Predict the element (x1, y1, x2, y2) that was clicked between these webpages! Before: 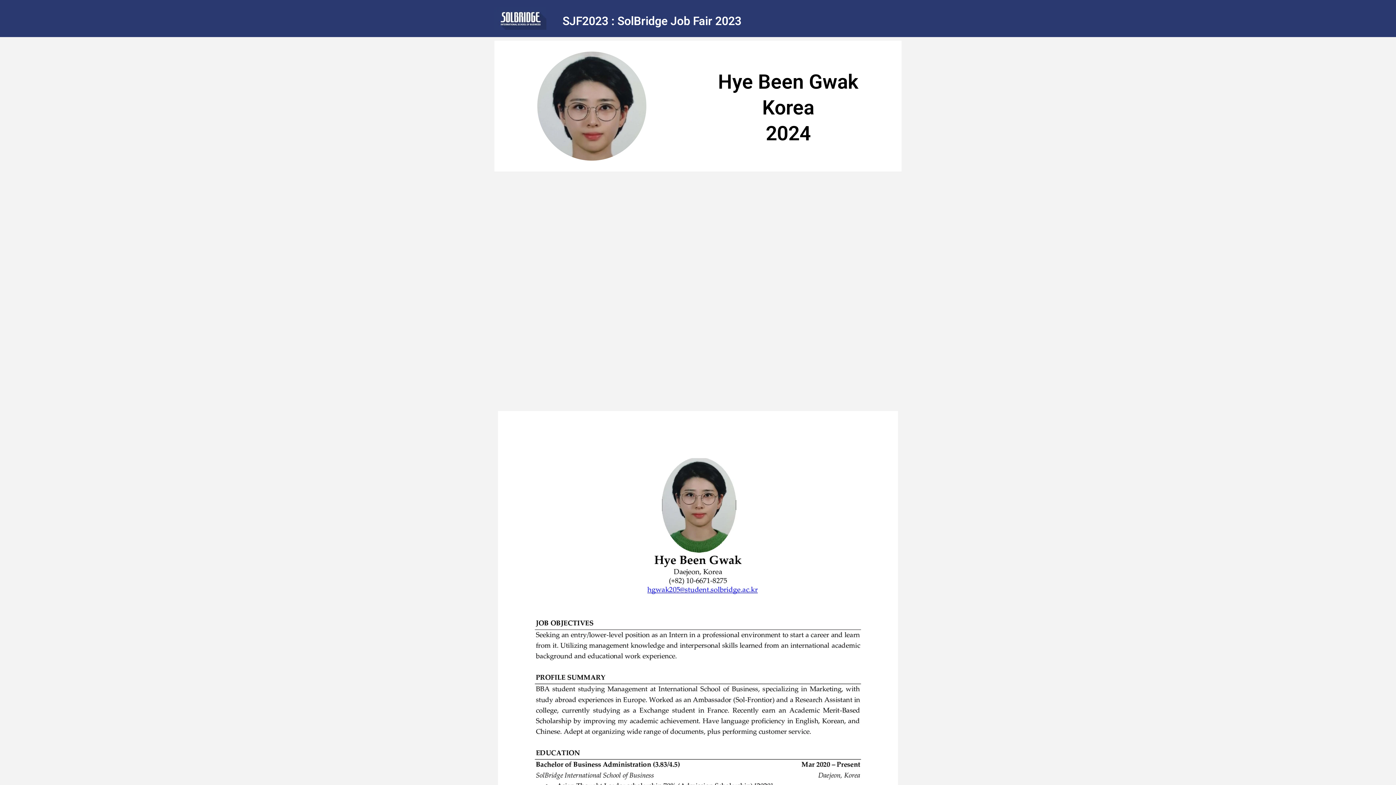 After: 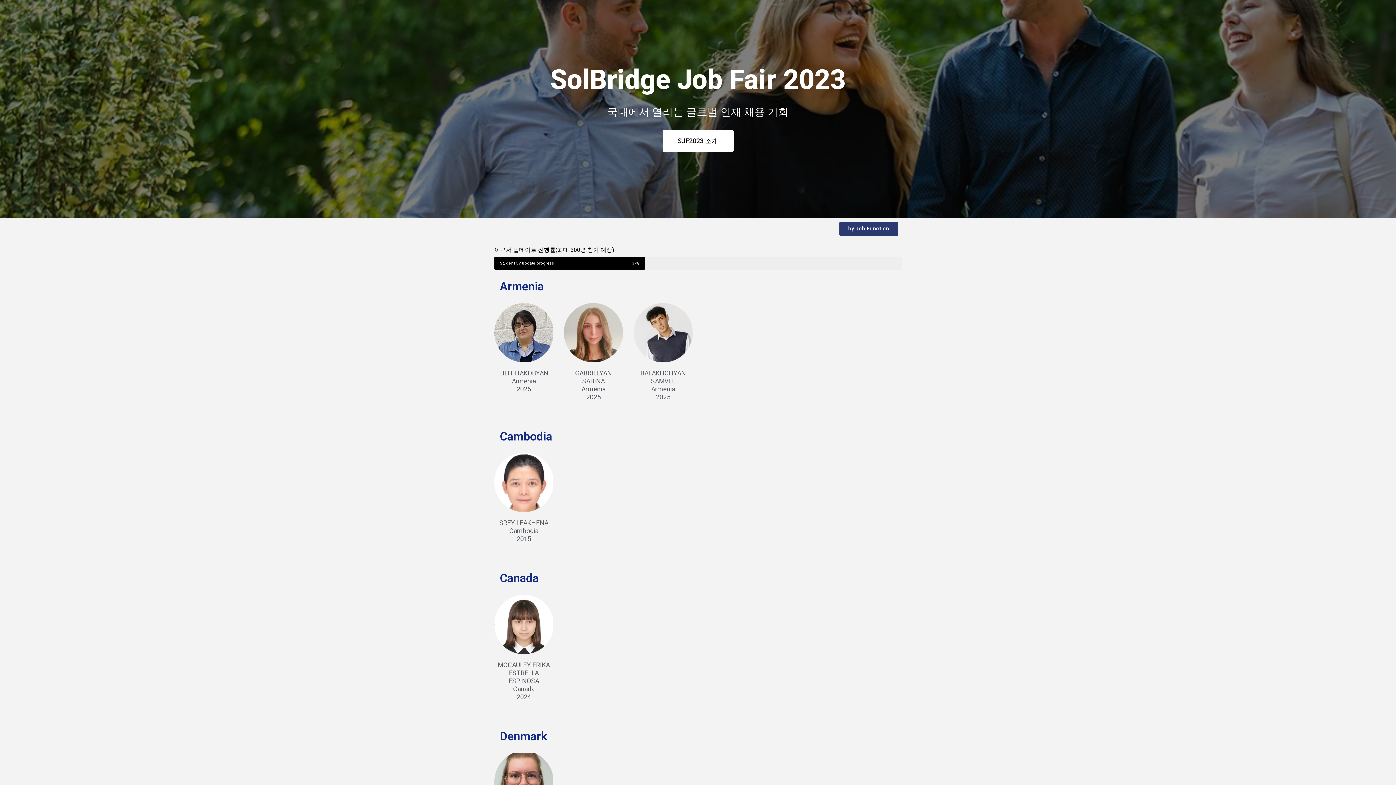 Action: bbox: (494, 7, 546, 29)